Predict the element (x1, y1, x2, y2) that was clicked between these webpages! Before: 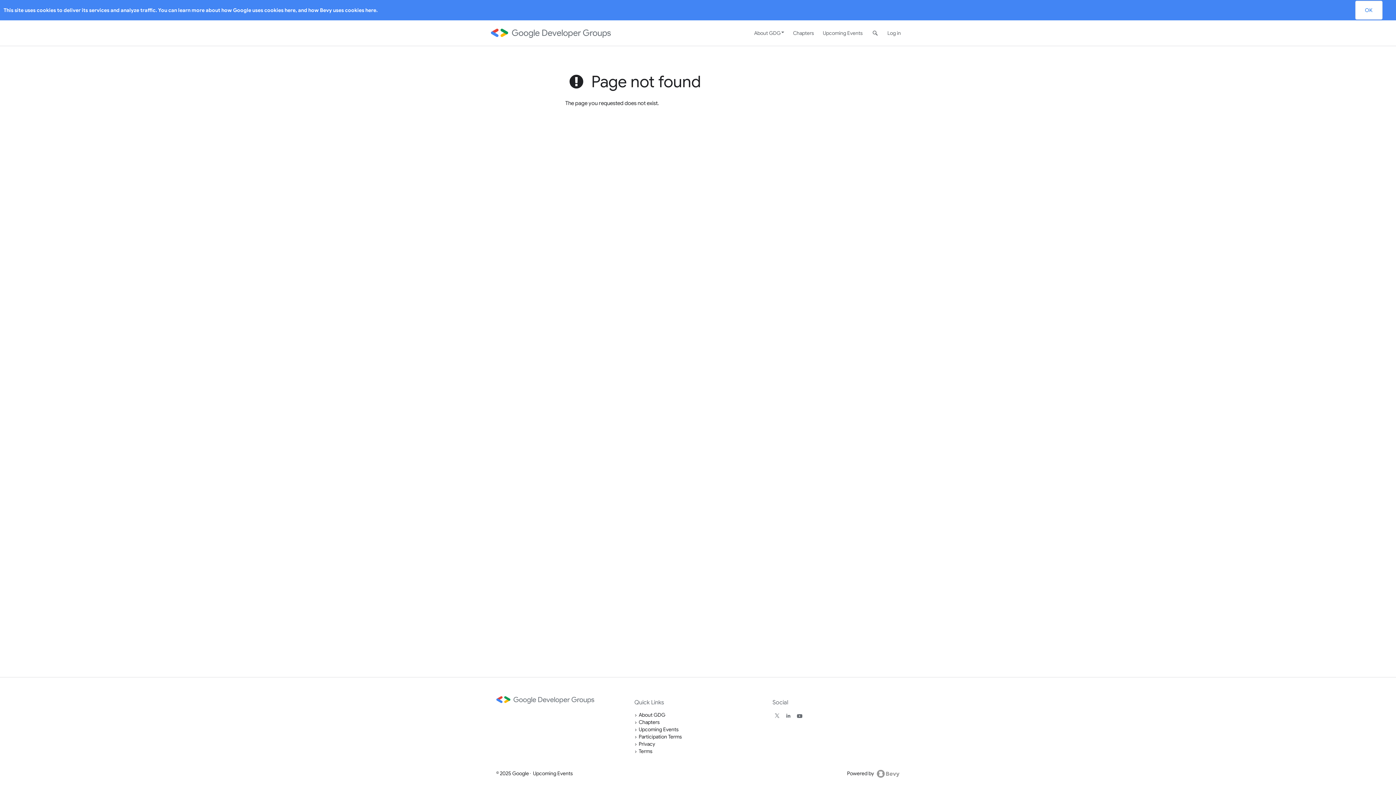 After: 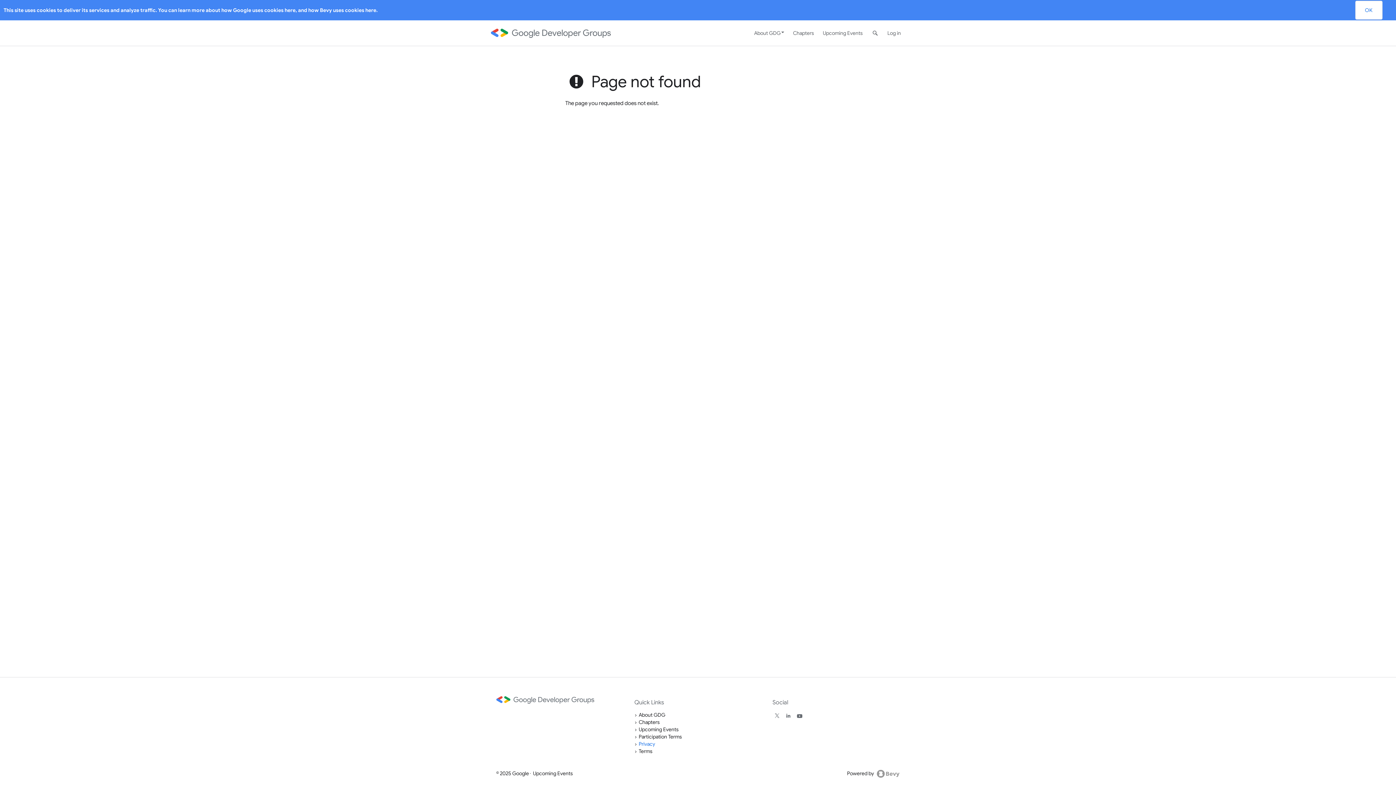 Action: bbox: (638, 740, 655, 747) label: Privacy